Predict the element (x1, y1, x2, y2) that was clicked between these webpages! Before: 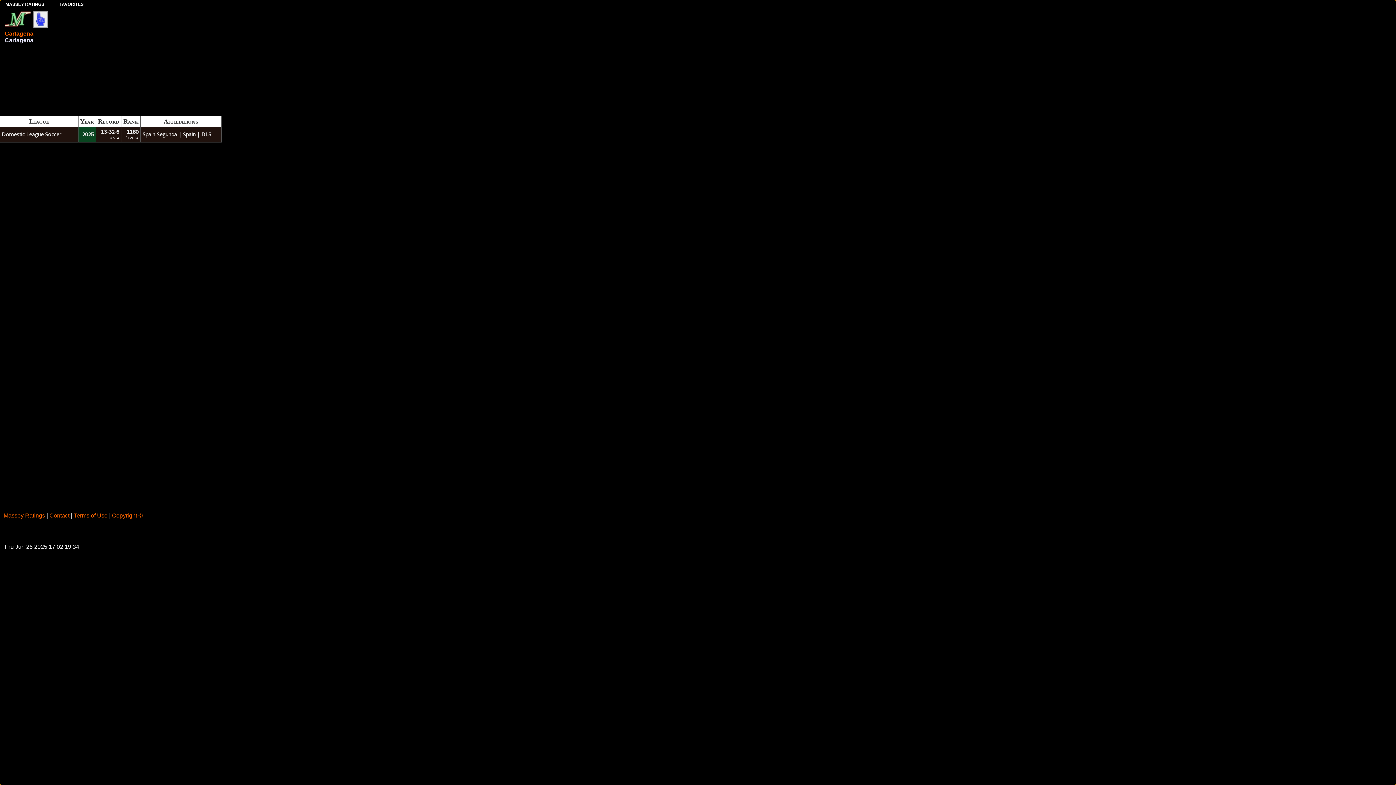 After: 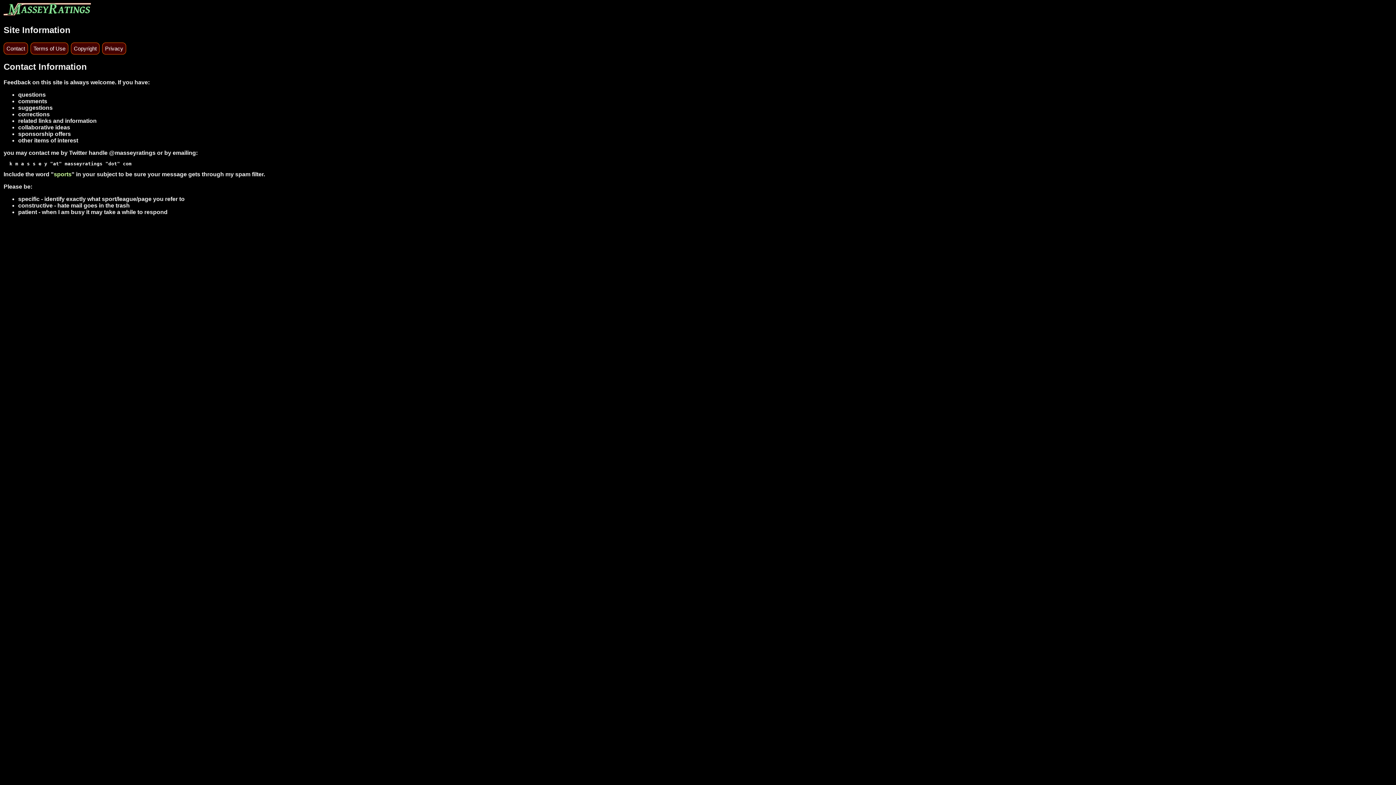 Action: label: Contact bbox: (49, 512, 69, 518)